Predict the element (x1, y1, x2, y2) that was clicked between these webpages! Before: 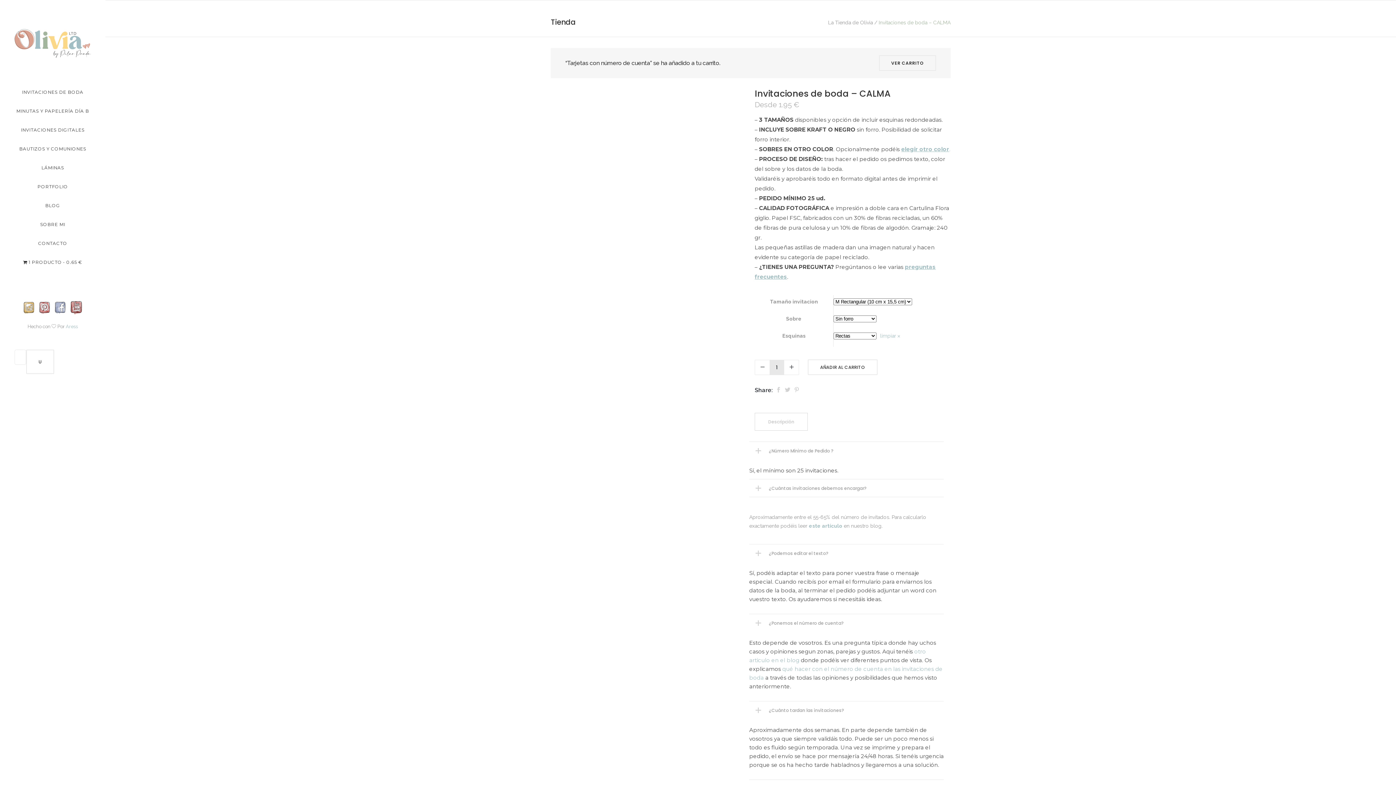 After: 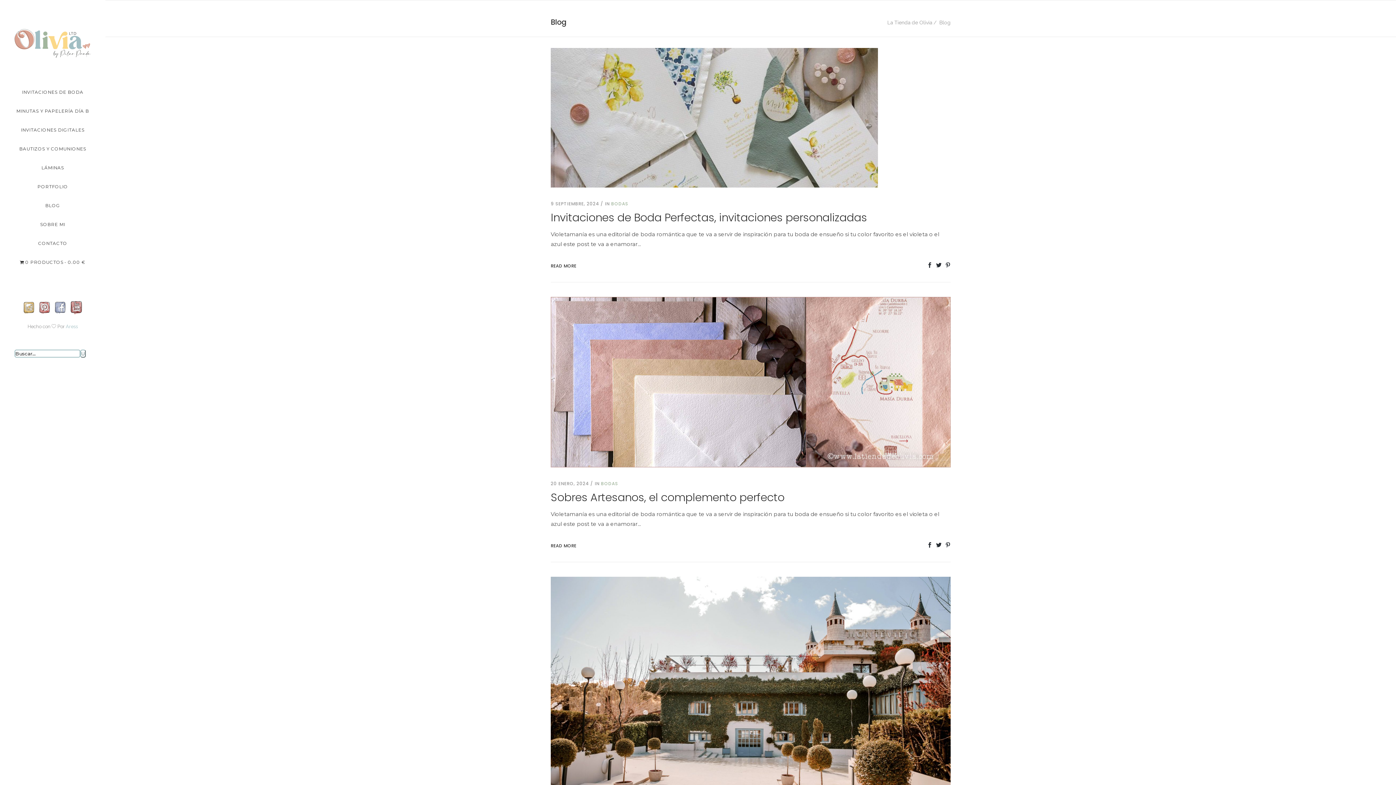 Action: bbox: (14, 196, 90, 215) label: BLOG